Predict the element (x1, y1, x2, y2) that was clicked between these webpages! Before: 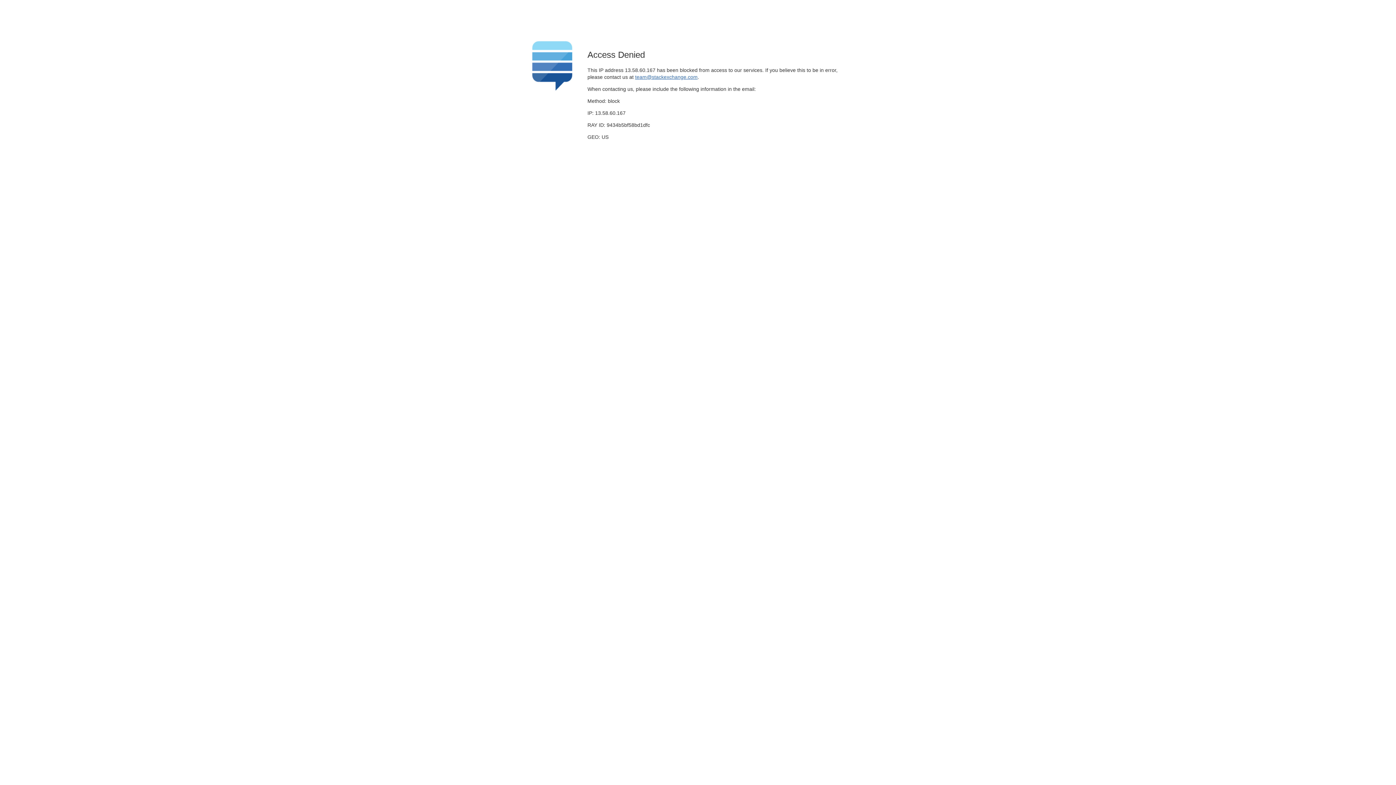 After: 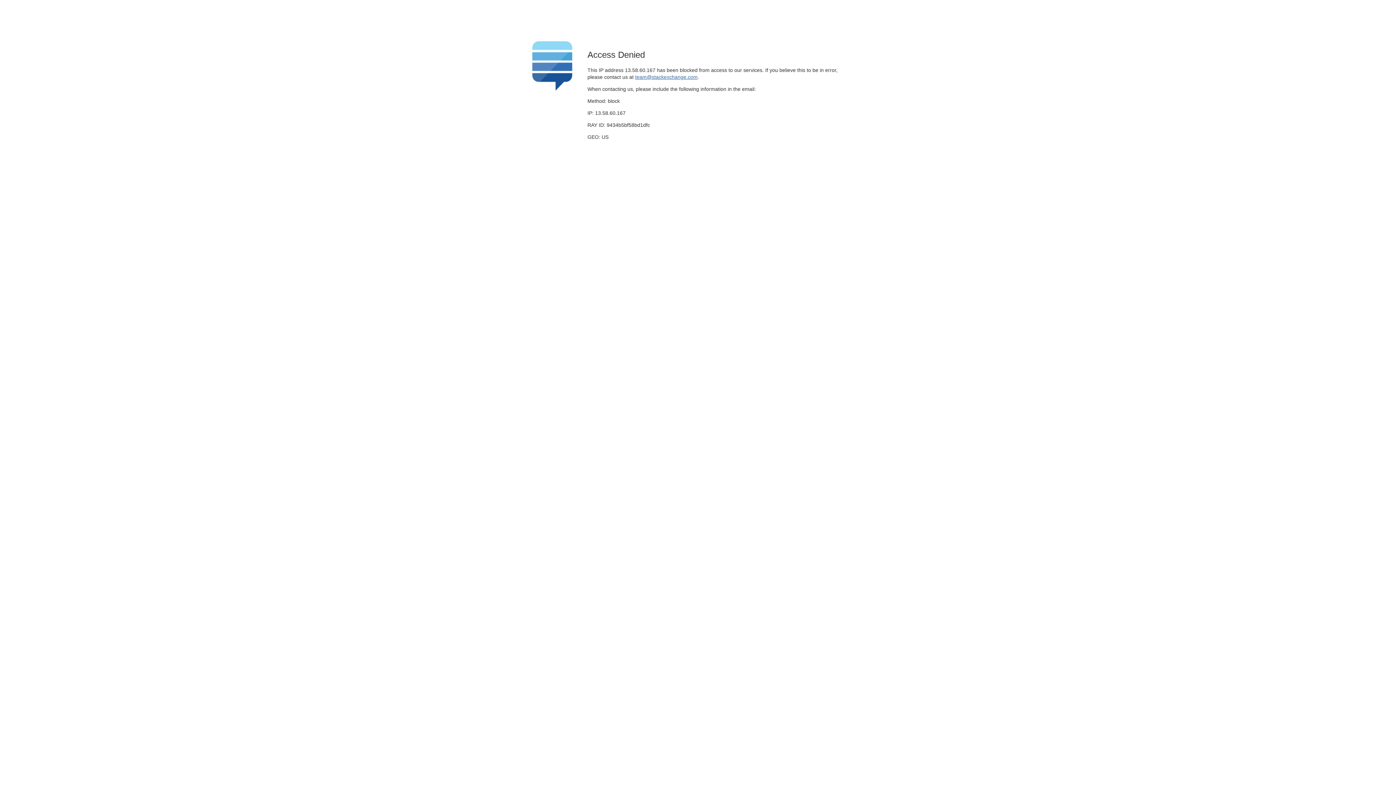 Action: label: team@stackexchange.com bbox: (635, 74, 697, 79)